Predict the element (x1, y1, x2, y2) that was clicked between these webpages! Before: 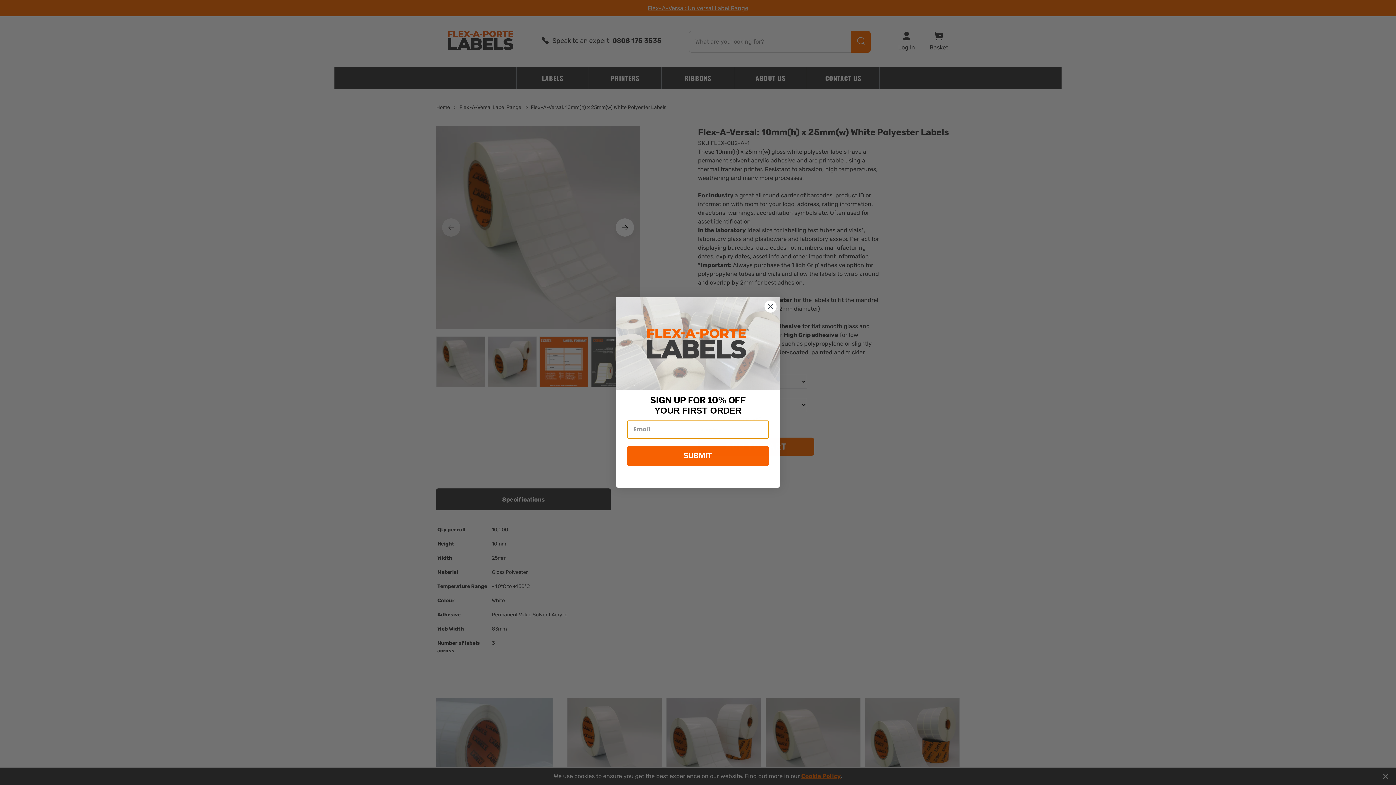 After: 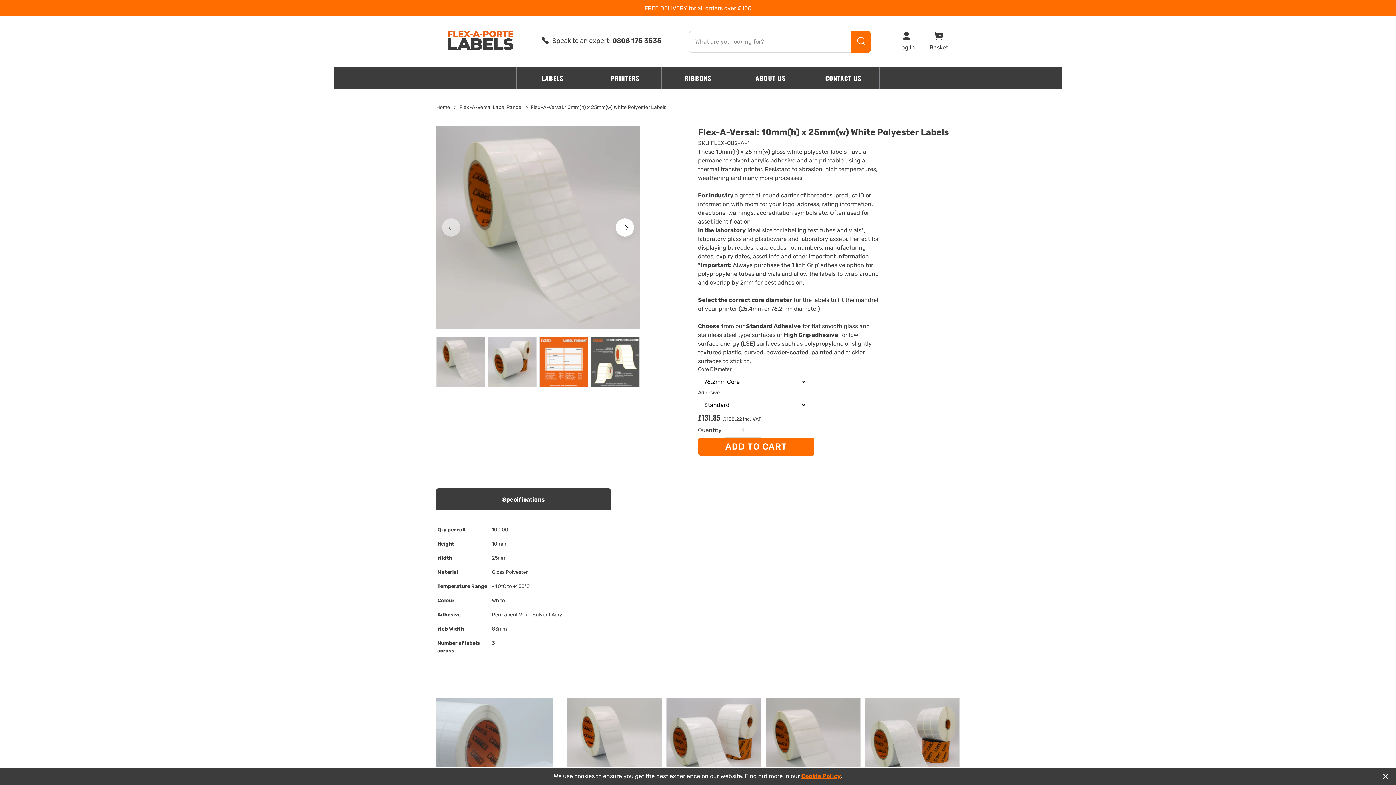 Action: bbox: (764, 300, 777, 313) label: Close dialog